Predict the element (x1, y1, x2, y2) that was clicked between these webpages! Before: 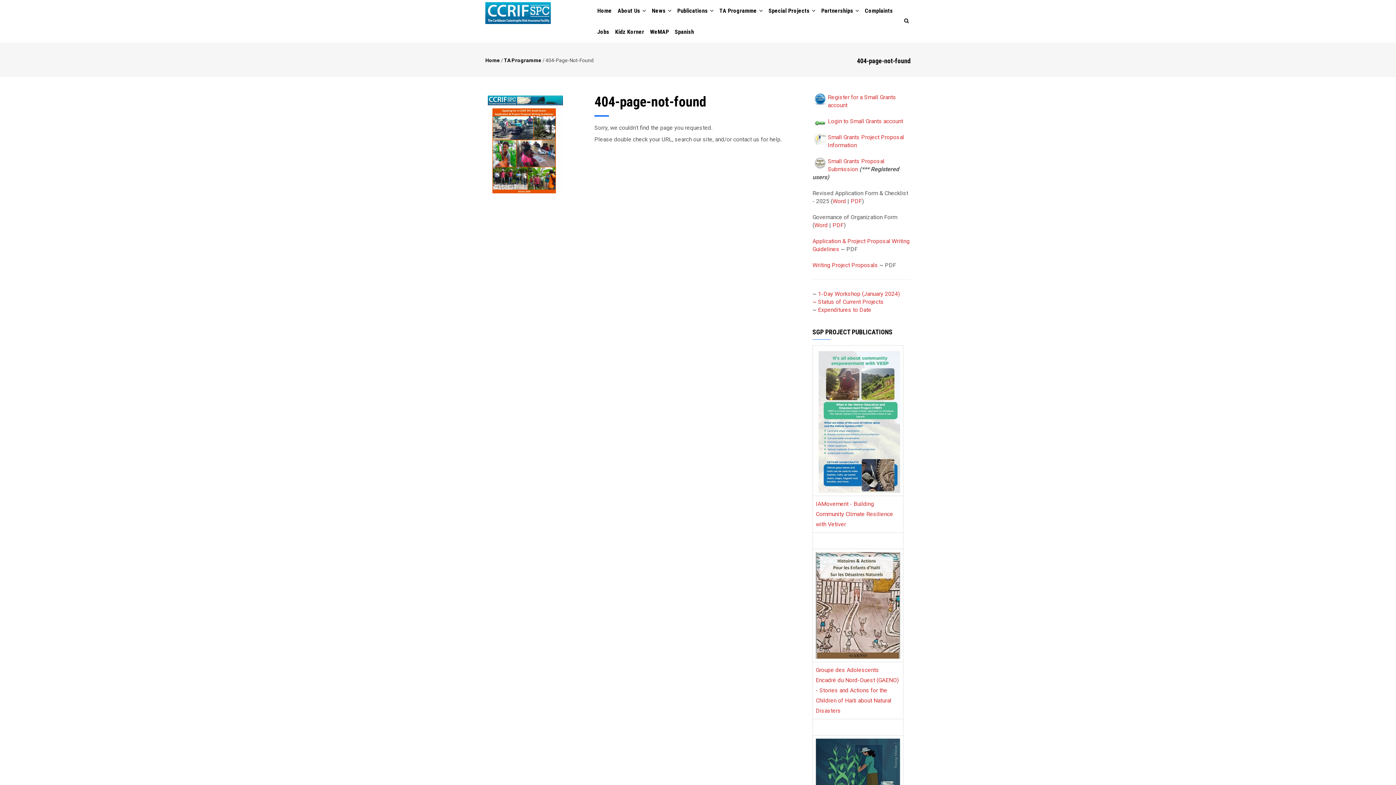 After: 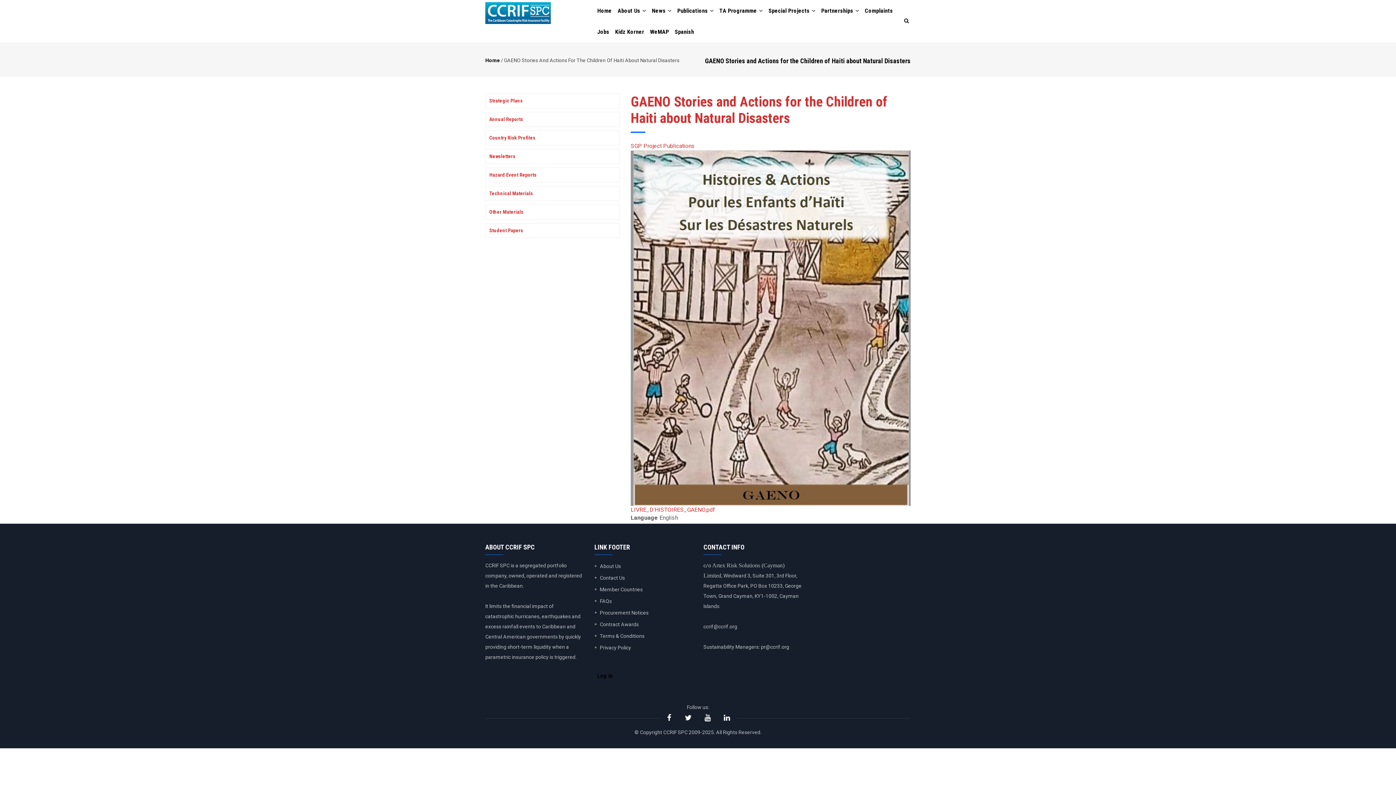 Action: bbox: (816, 666, 900, 714) label: Groupe des Adolescents Encadré du Nord-Ouest (GAENO)  - Stories and Actions for the Children of Haiti about Natural Disasters